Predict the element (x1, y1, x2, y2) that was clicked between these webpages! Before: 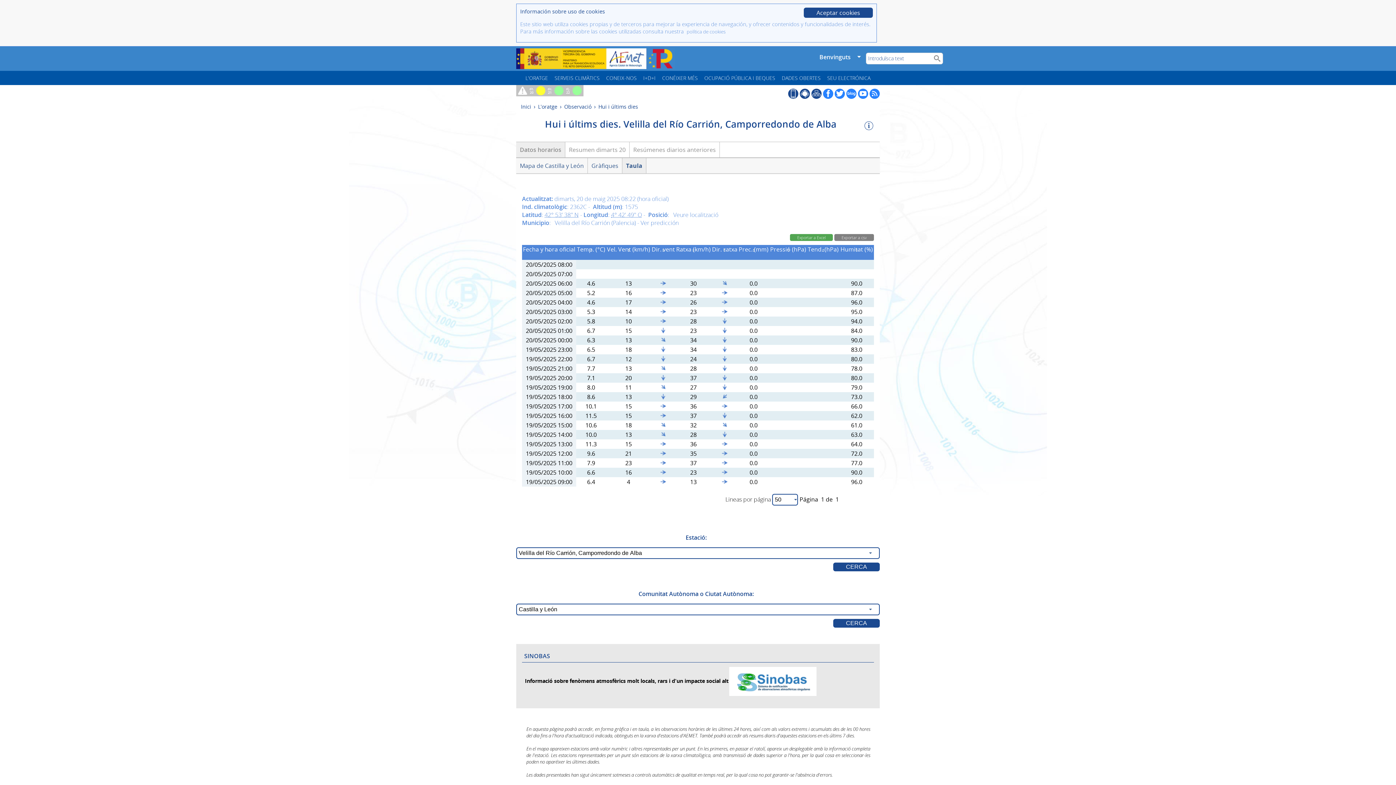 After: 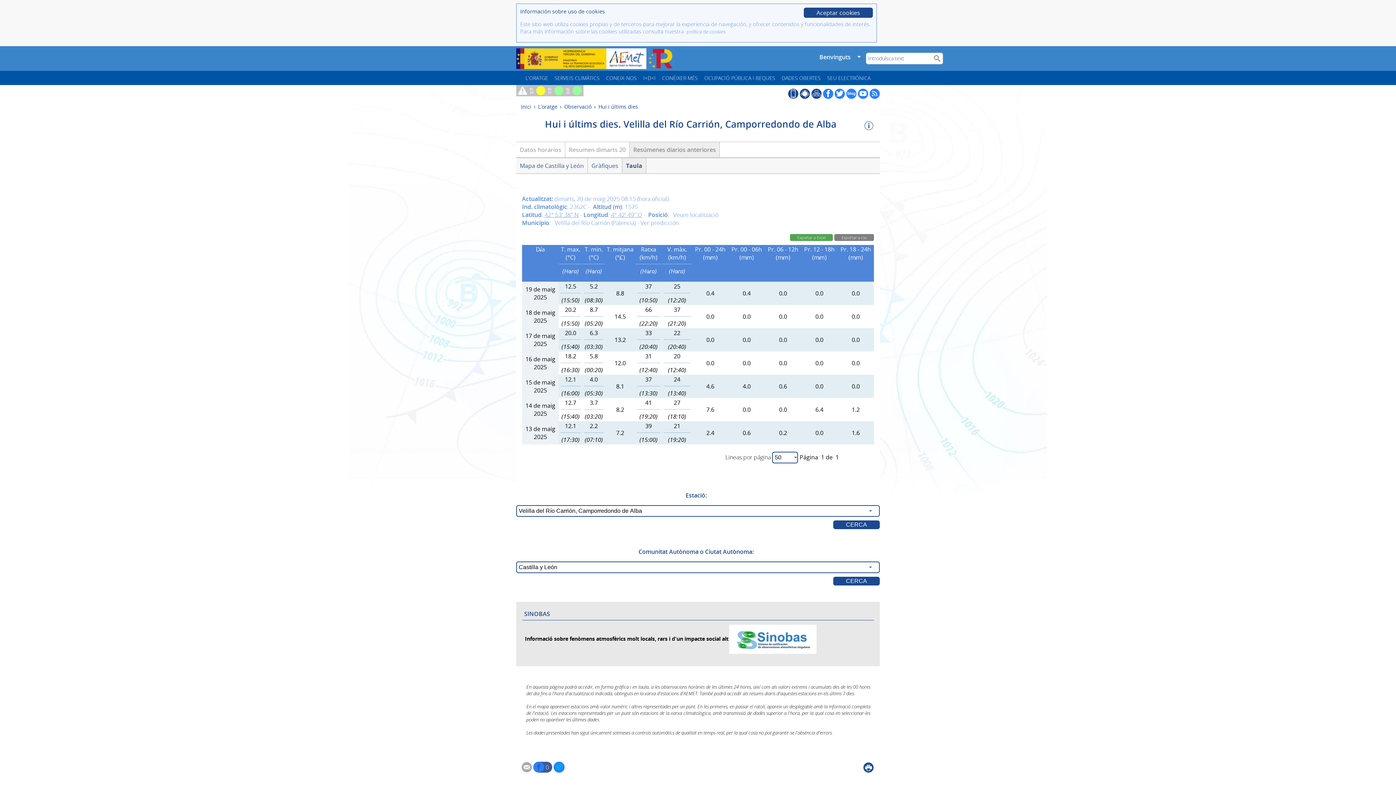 Action: label: Resúmenes diarios anteriores bbox: (629, 142, 720, 157)